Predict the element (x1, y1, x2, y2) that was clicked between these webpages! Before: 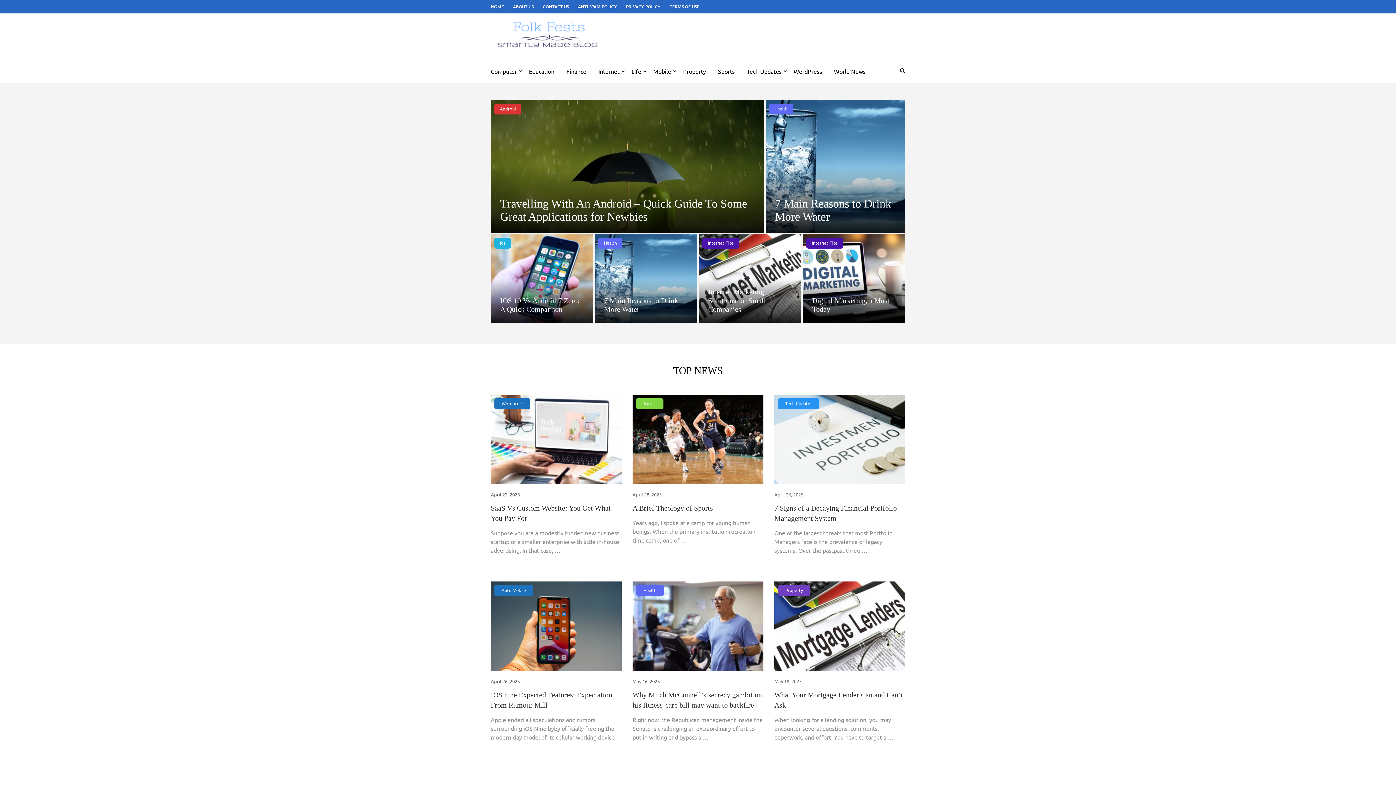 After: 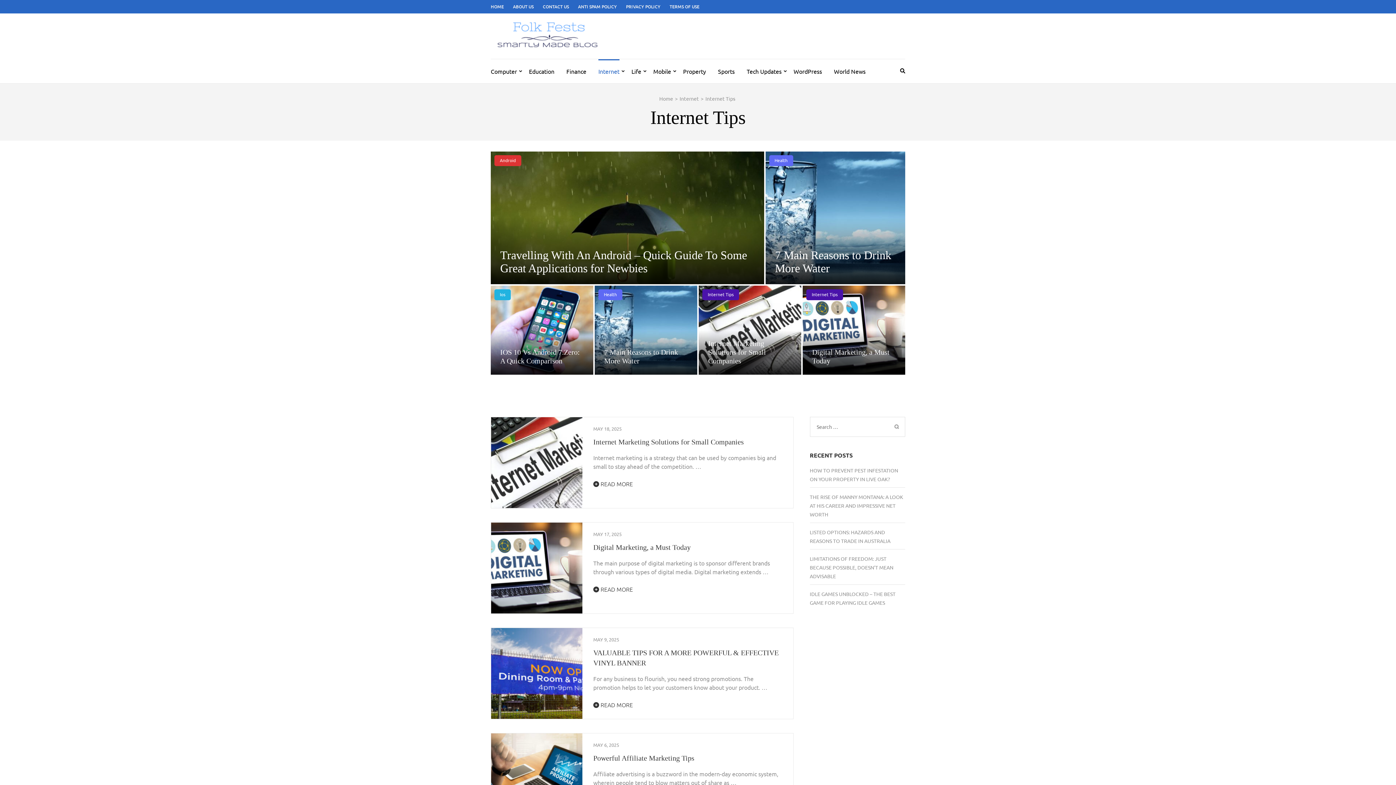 Action: label: Internet Tips bbox: (702, 237, 739, 248)